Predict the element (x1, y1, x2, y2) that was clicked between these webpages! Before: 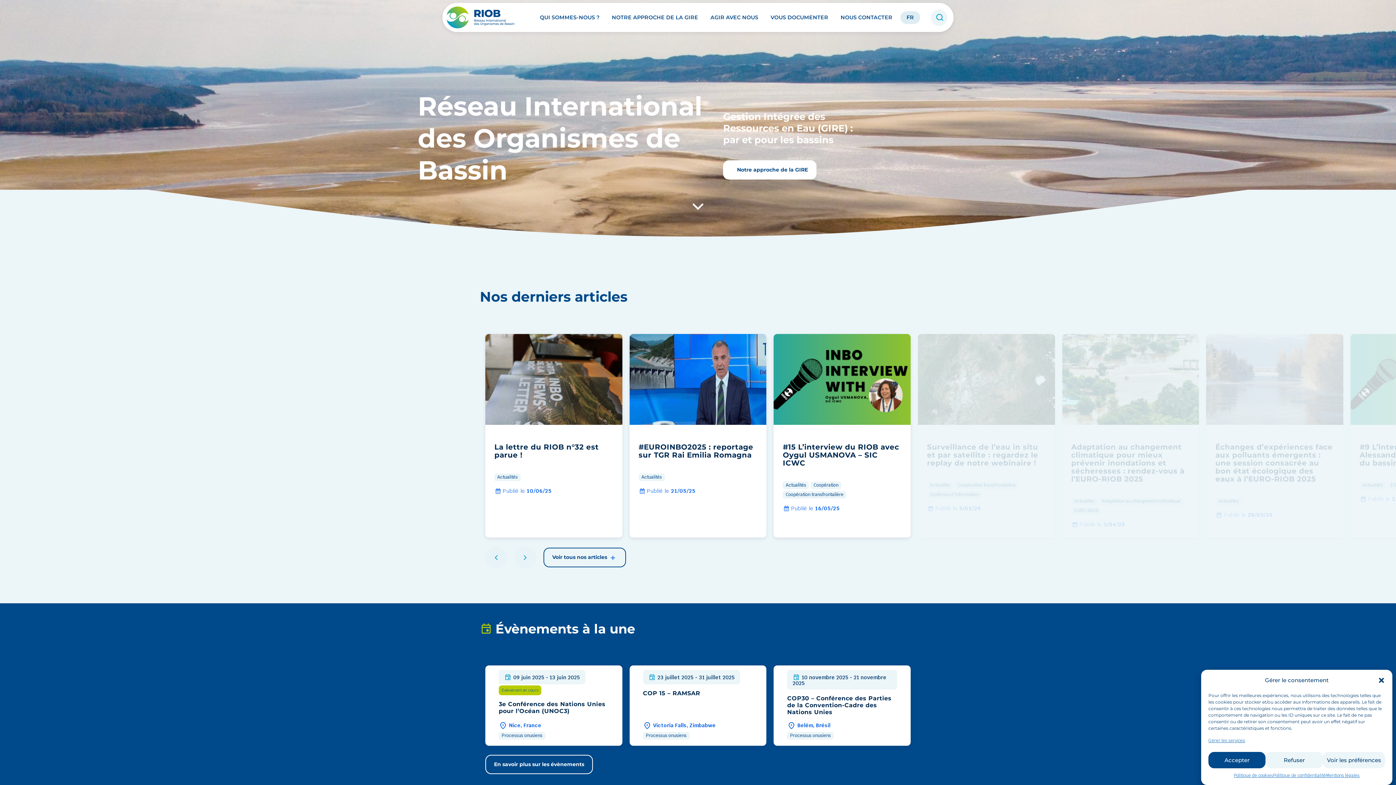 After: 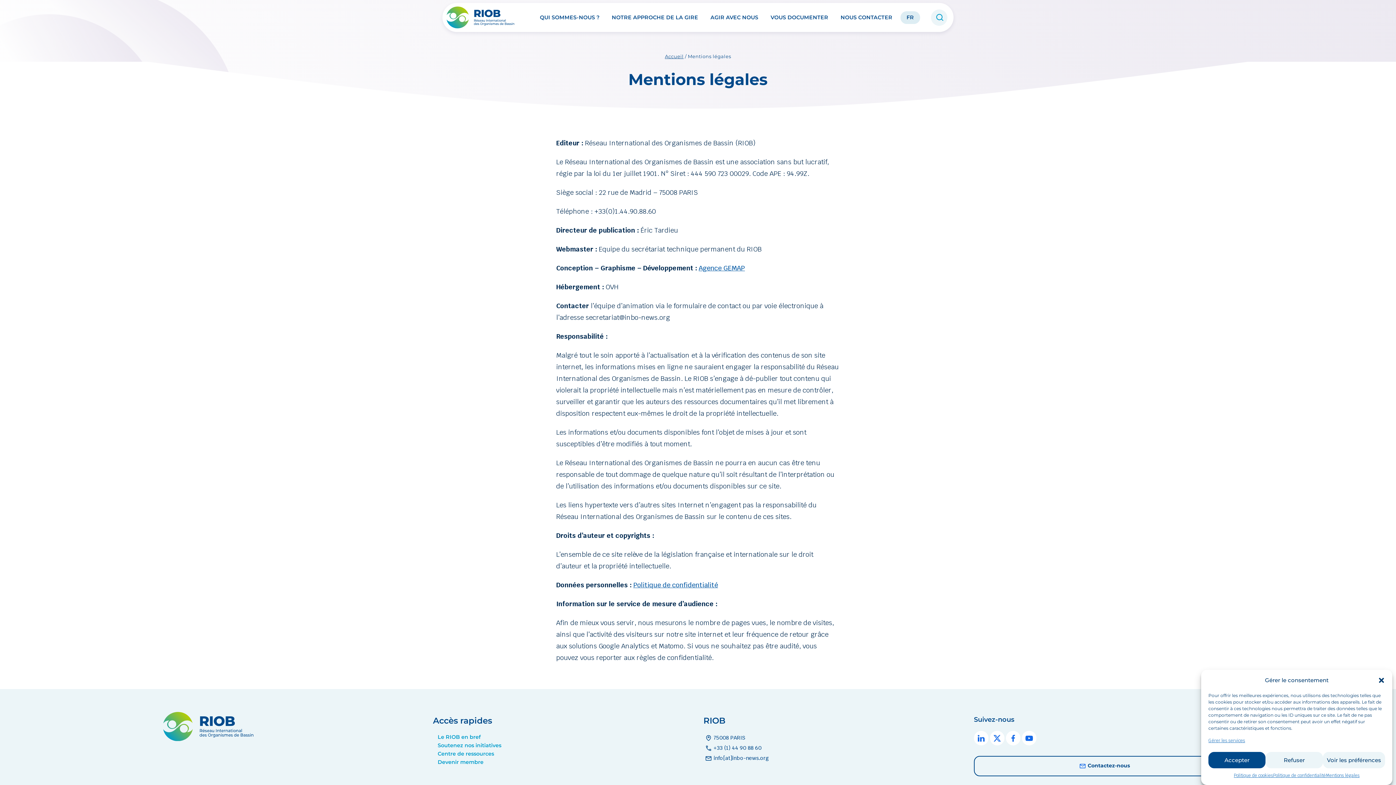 Action: label: Mentions légales bbox: (1326, 772, 1359, 780)